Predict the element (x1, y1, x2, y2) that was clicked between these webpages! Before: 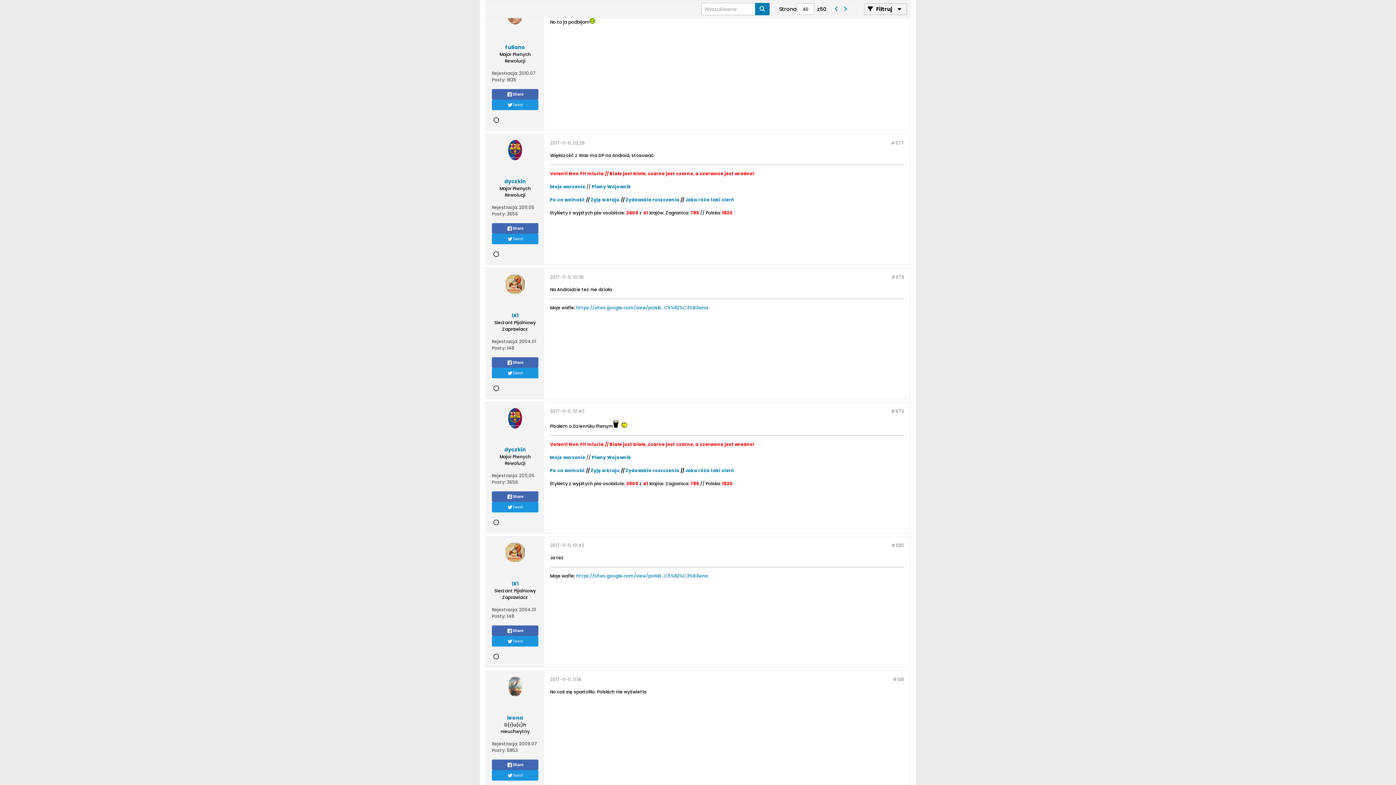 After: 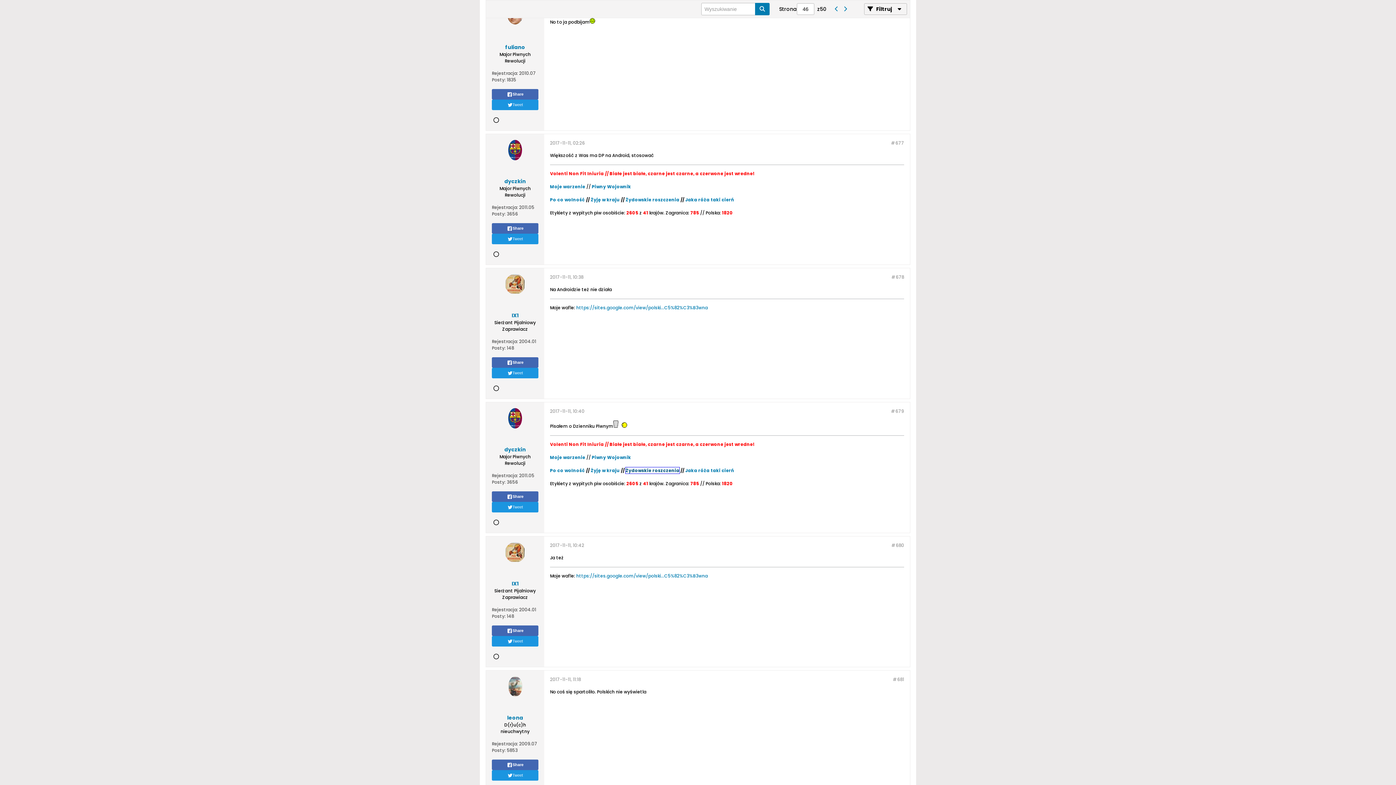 Action: bbox: (625, 467, 679, 473) label: Żydowskie roszczenia